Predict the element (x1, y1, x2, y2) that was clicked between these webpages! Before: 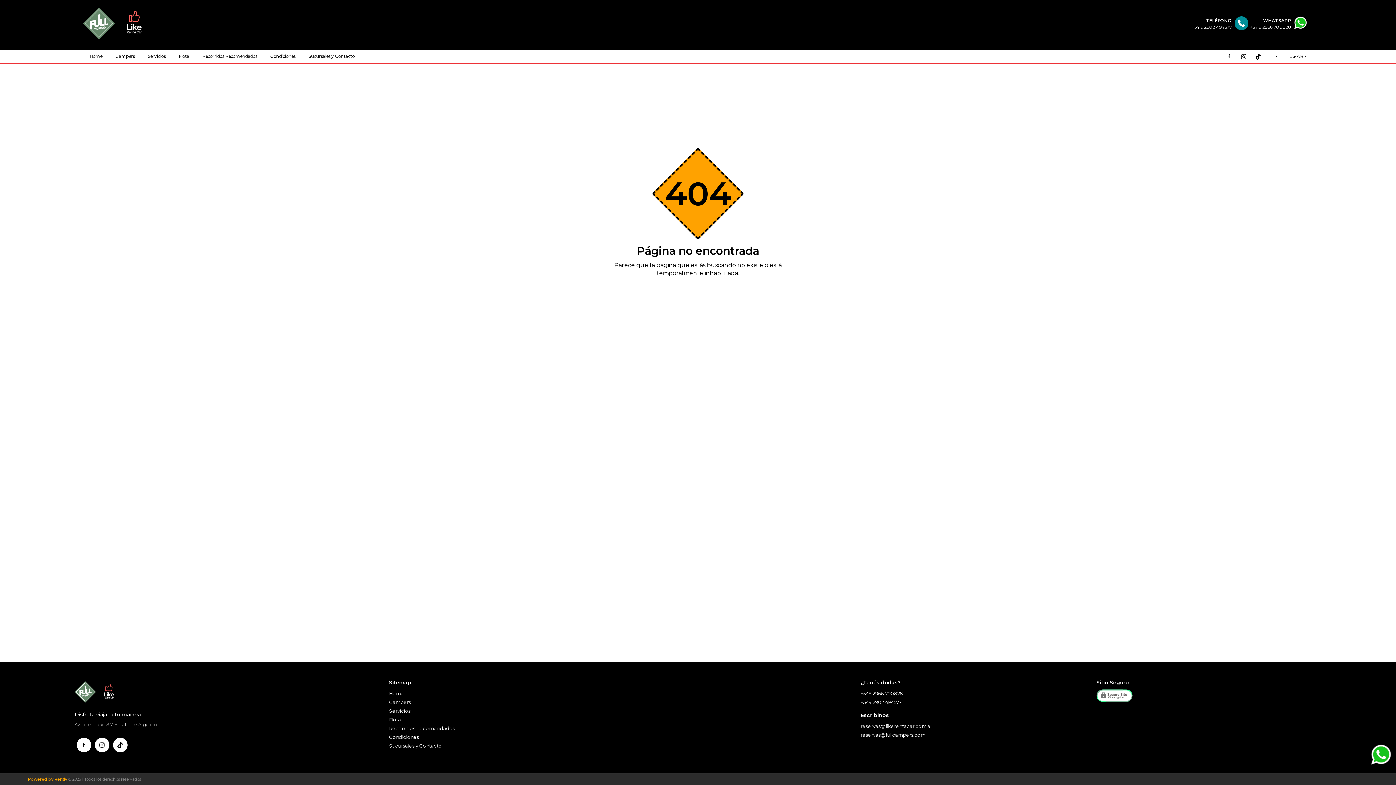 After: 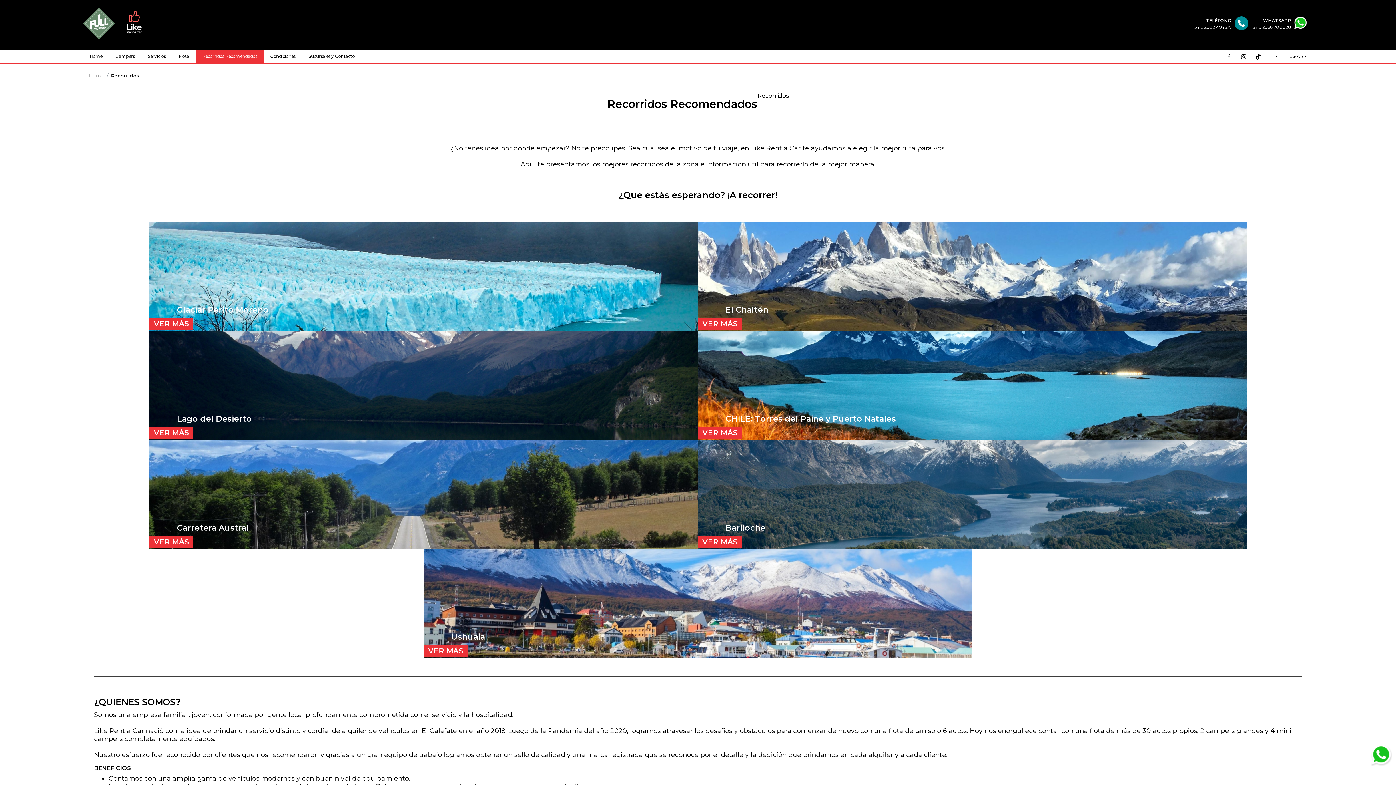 Action: bbox: (389, 725, 455, 731) label: Recorridos Recomendados